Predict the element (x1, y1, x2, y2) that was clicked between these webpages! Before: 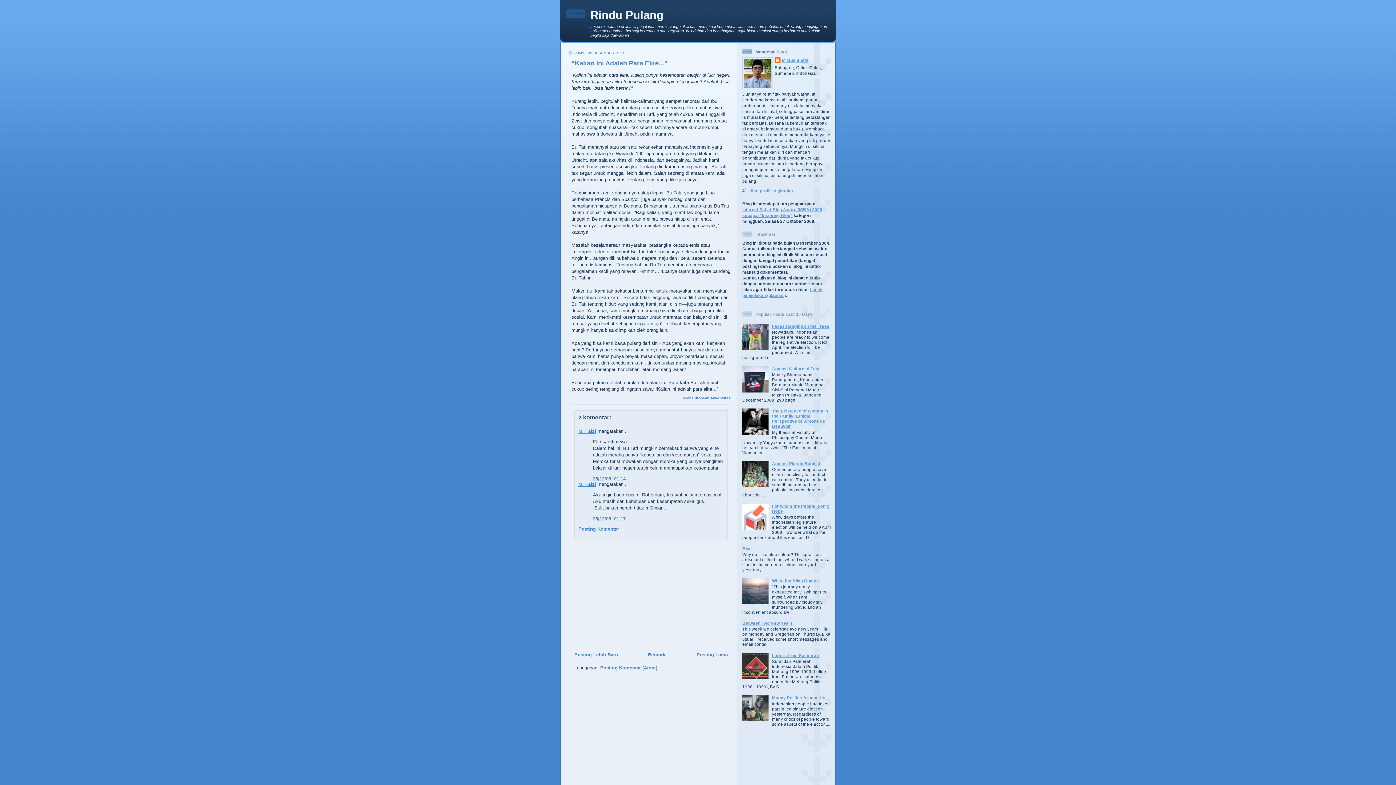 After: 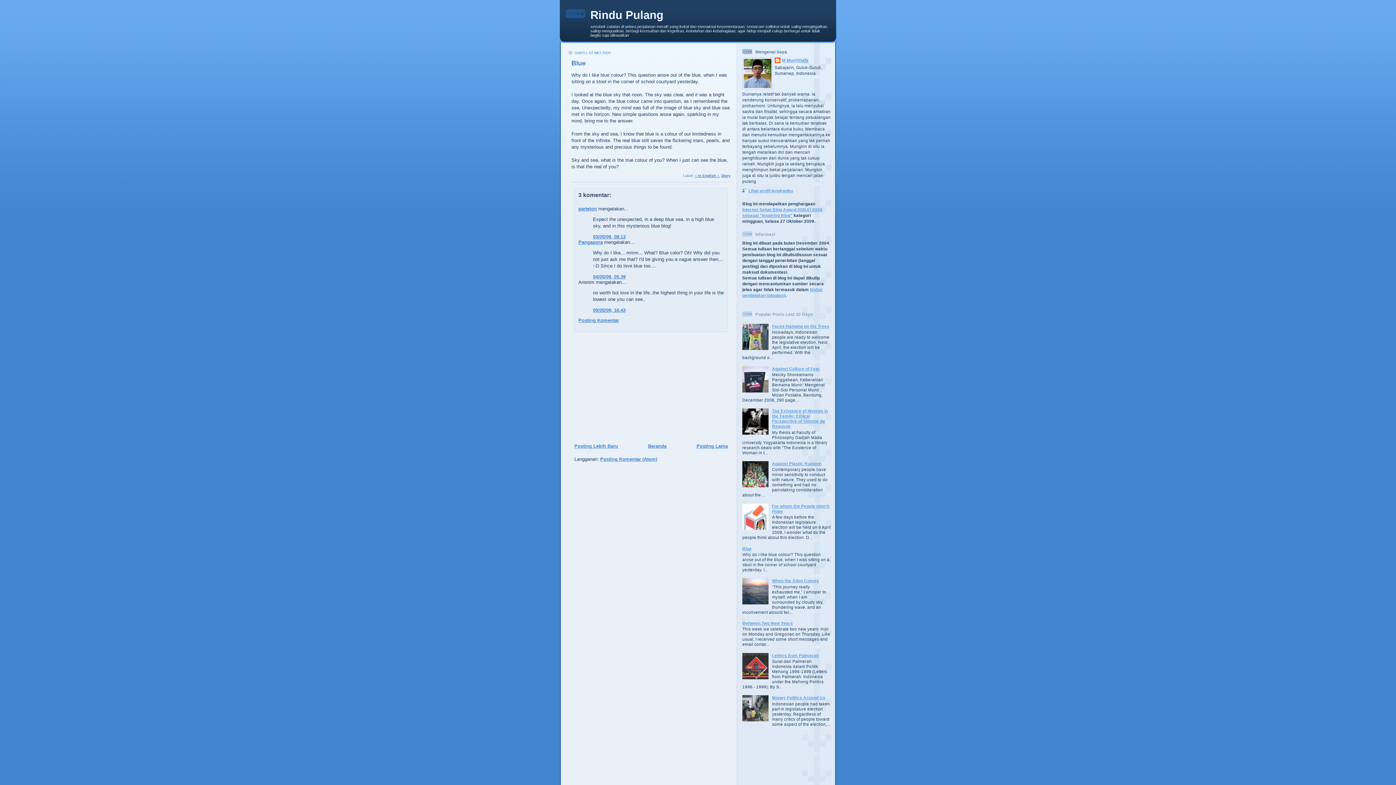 Action: bbox: (742, 546, 752, 551) label: Blue